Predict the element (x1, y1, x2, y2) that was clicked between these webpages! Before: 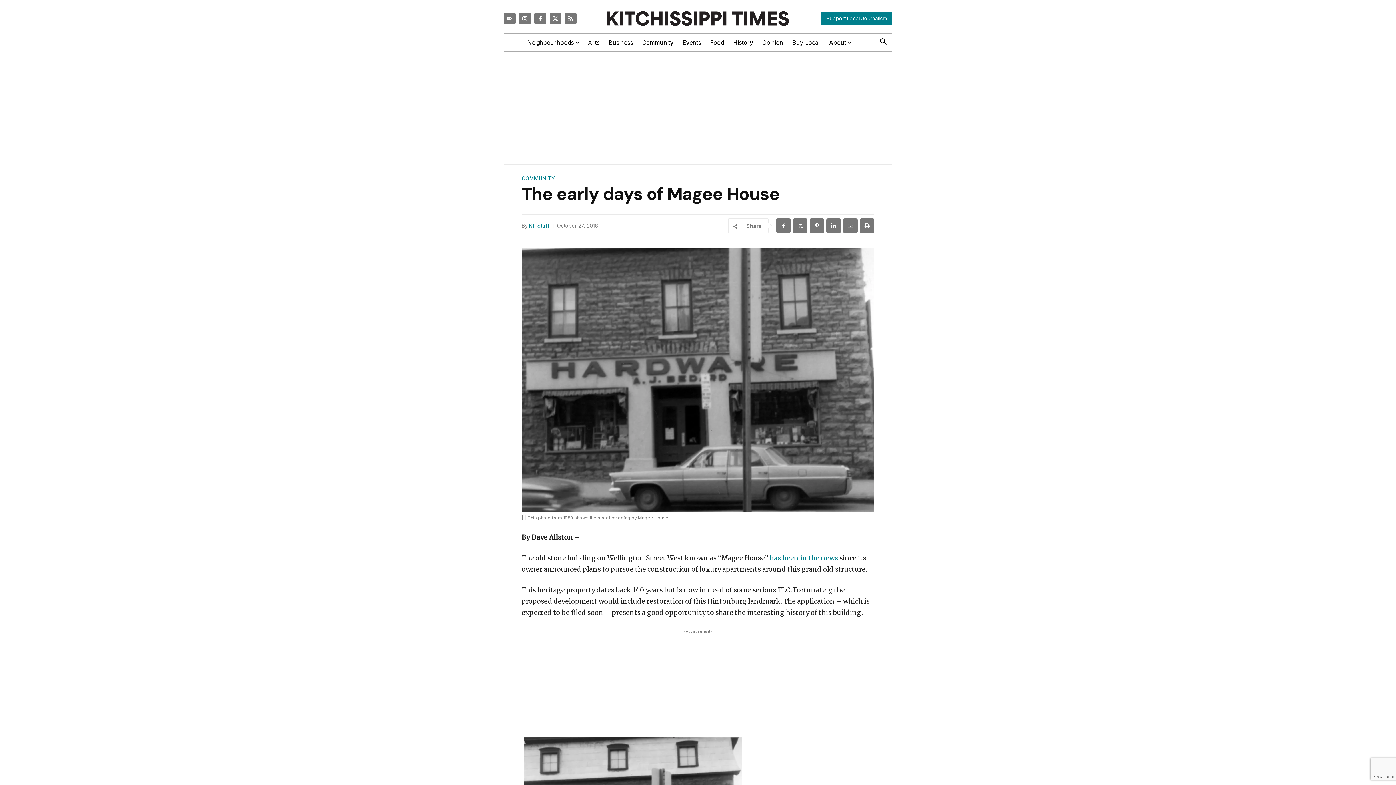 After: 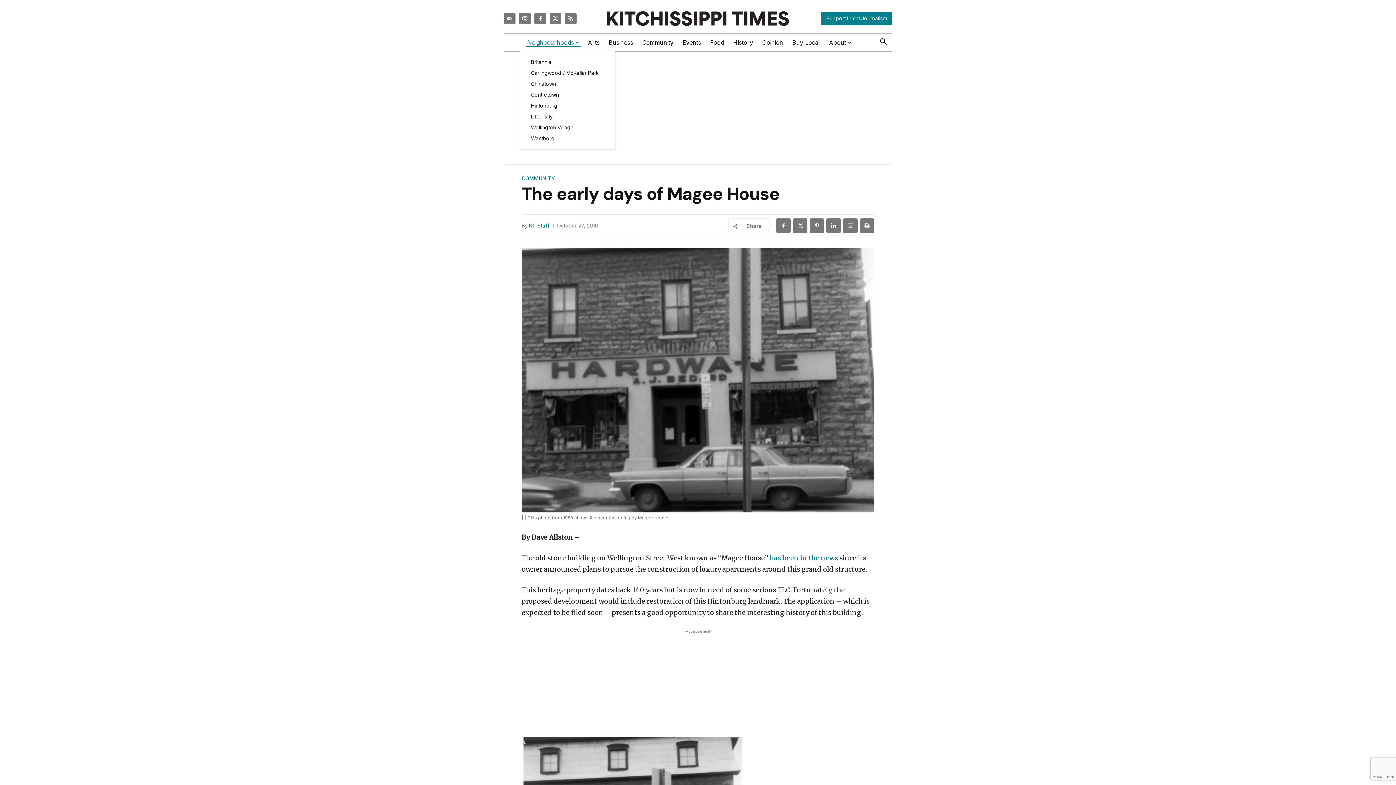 Action: label: Neighbourhoods bbox: (525, 33, 580, 51)